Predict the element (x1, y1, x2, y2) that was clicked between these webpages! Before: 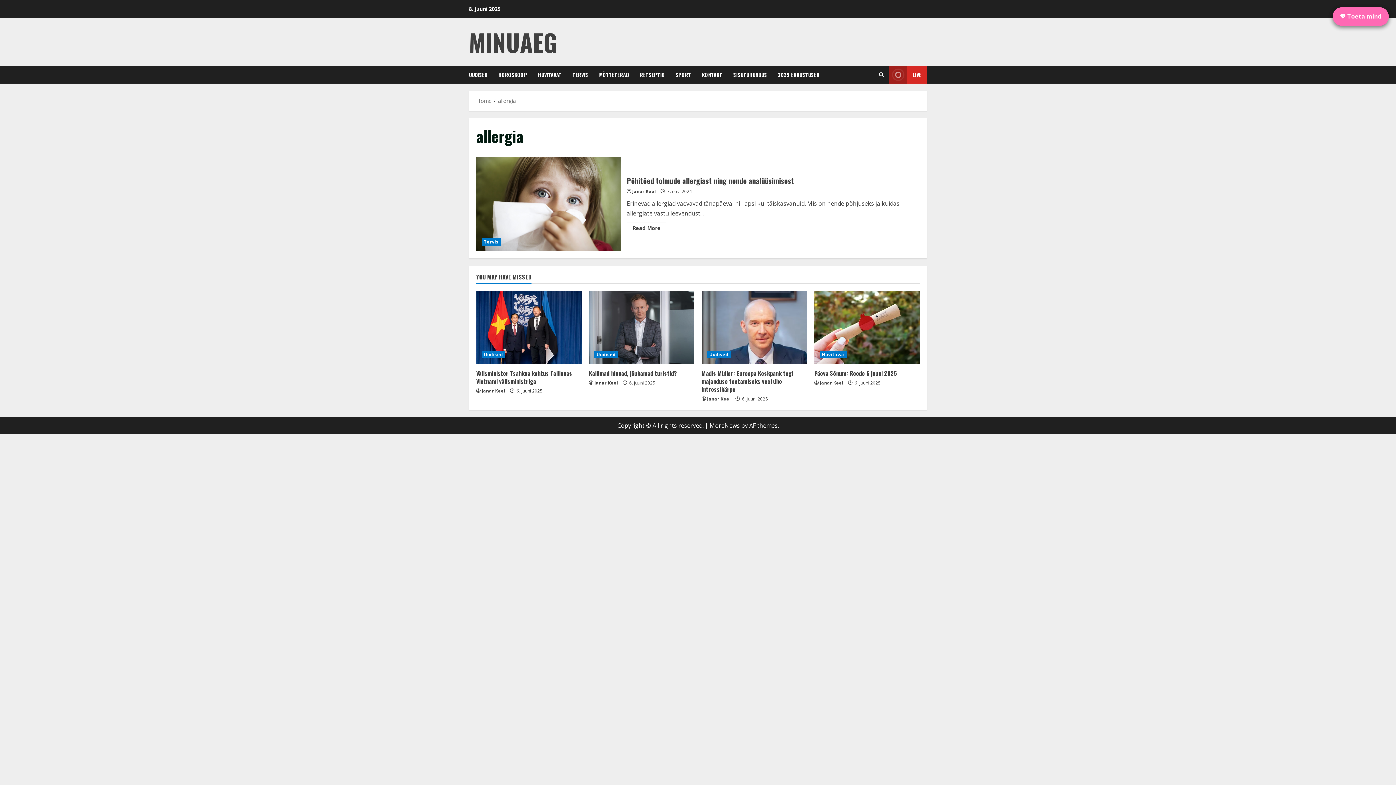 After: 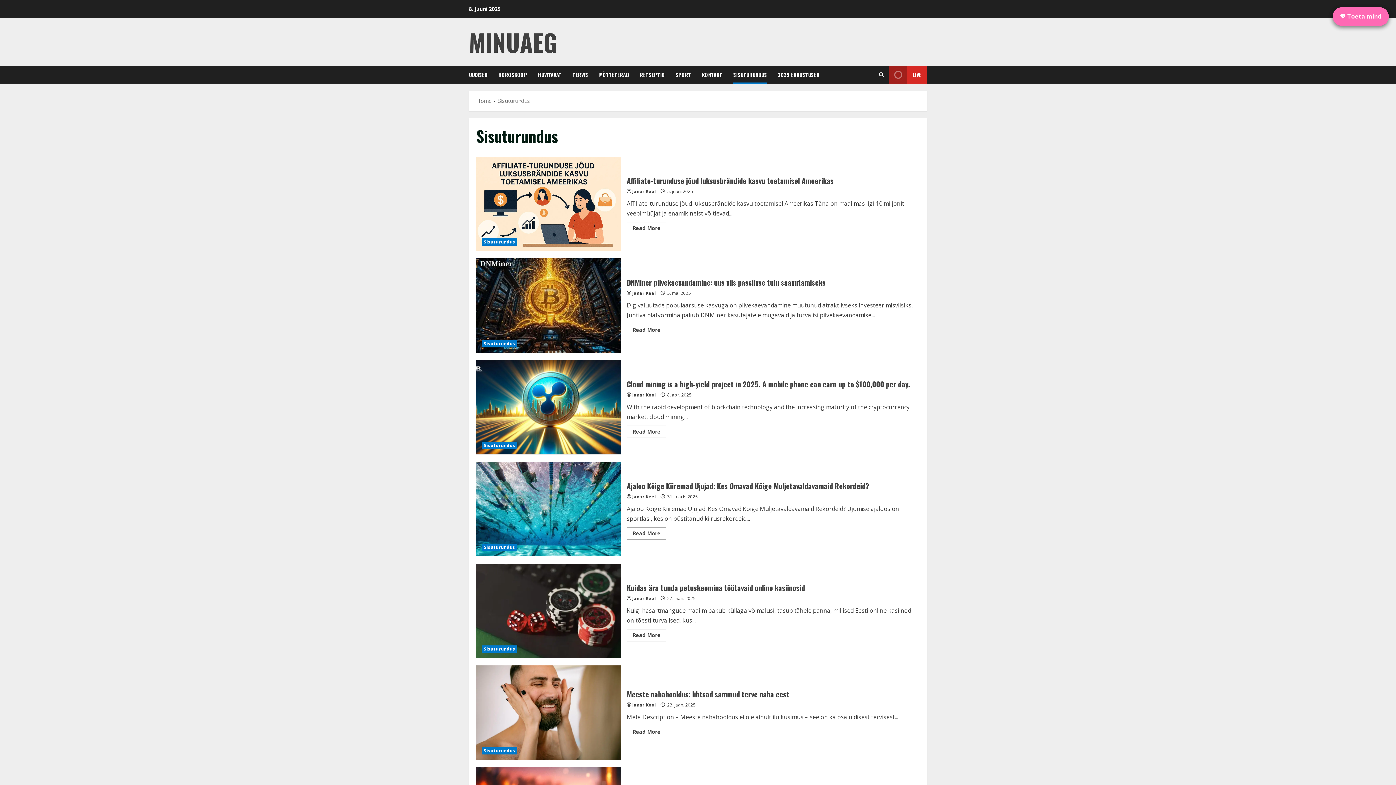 Action: bbox: (728, 65, 772, 83) label: SISUTURUNDUS